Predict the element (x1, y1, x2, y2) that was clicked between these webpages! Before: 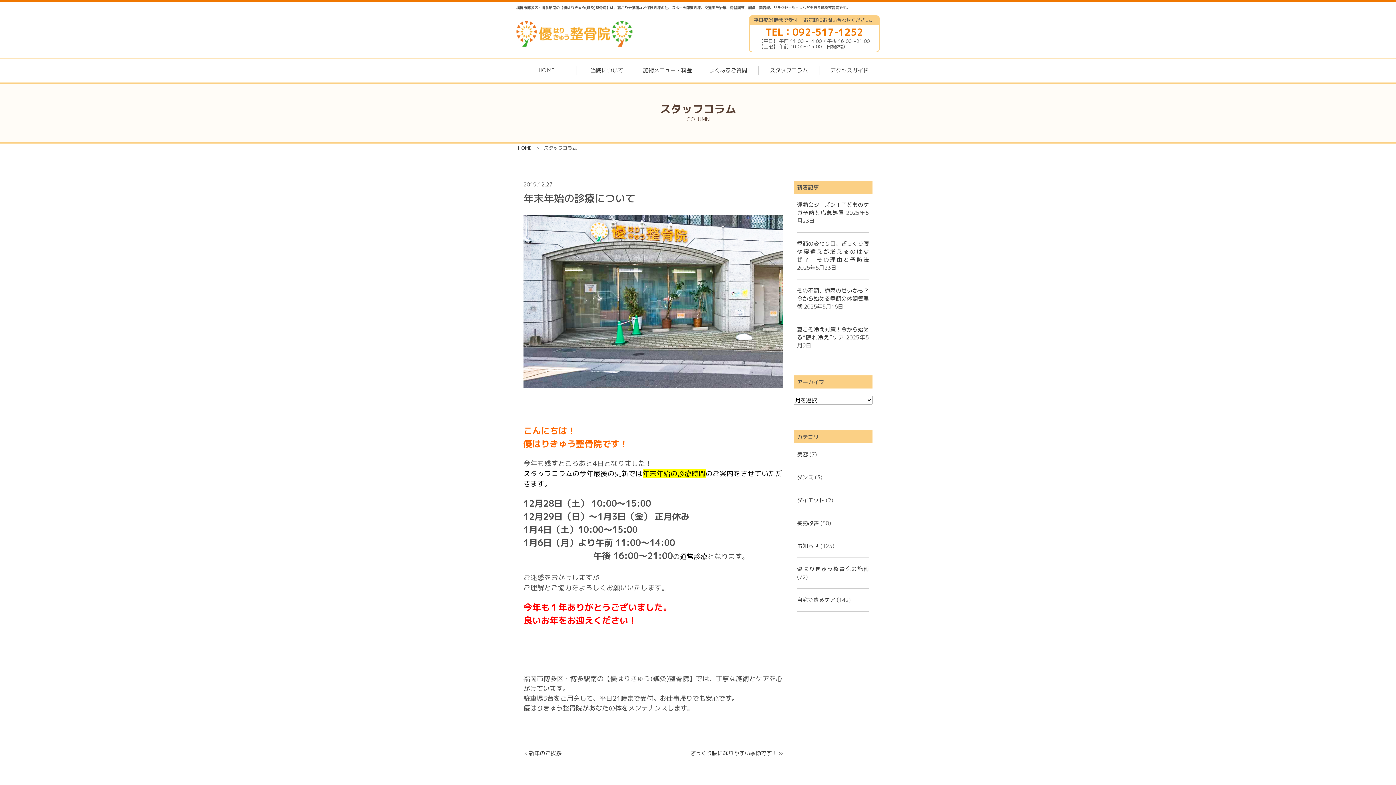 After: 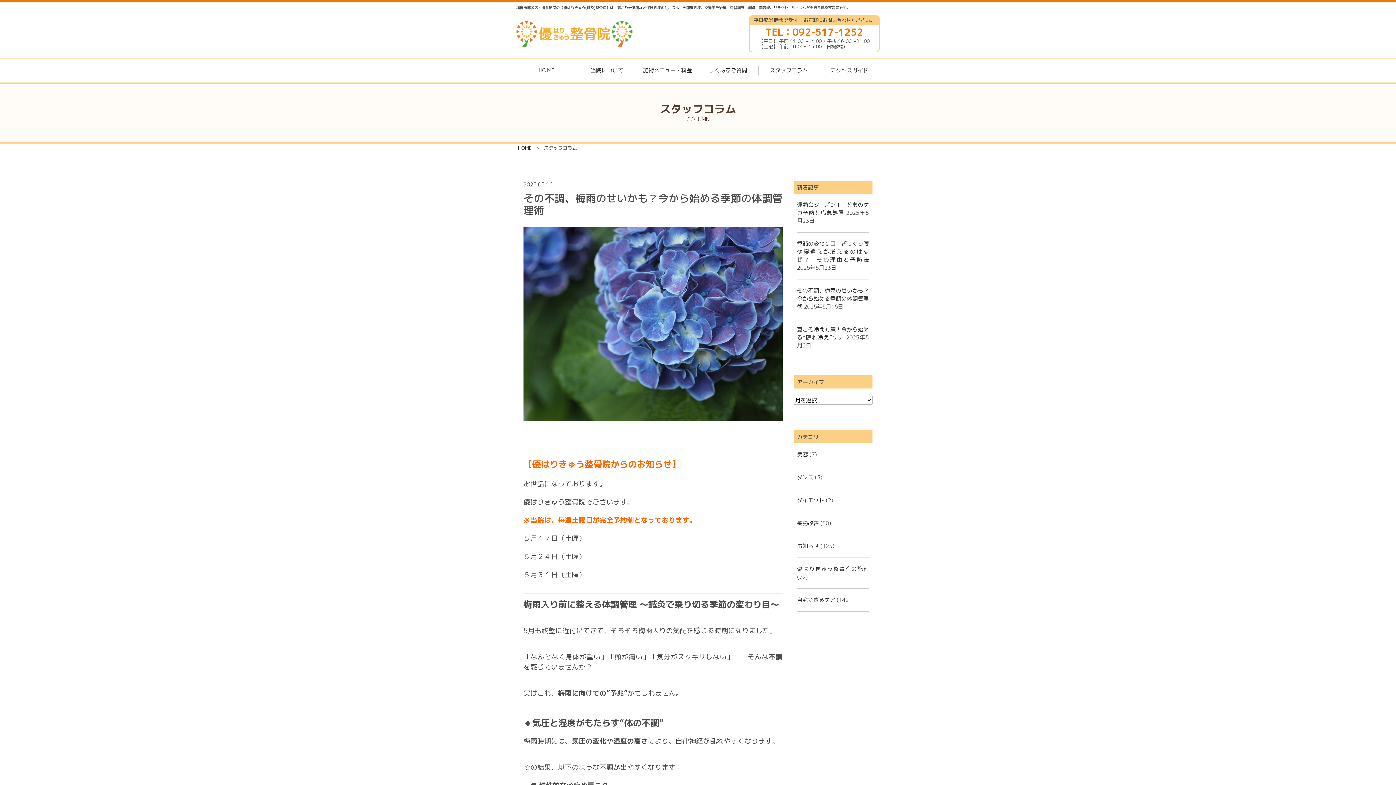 Action: label: その不調、梅雨のせいかも？今から始める季節の体調管理術 bbox: (797, 286, 869, 310)